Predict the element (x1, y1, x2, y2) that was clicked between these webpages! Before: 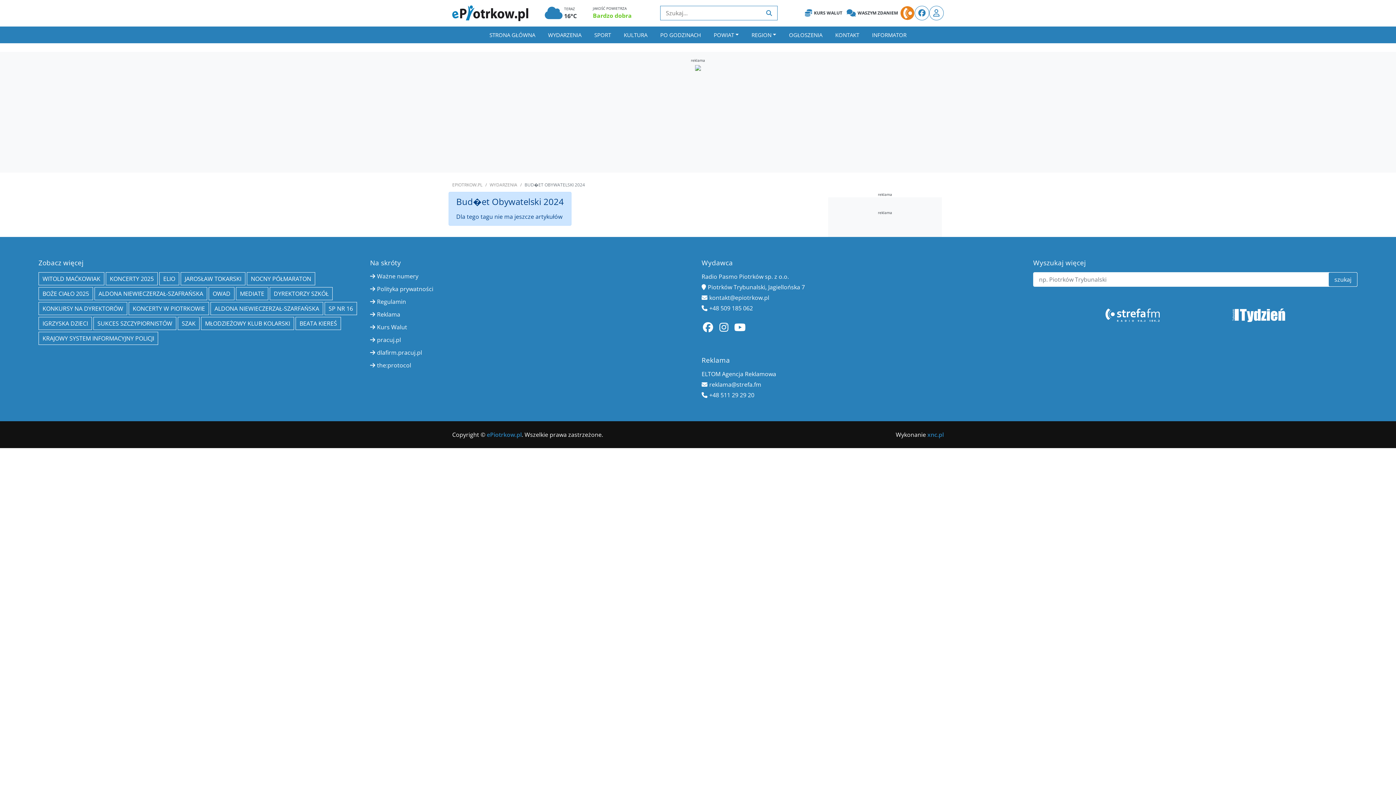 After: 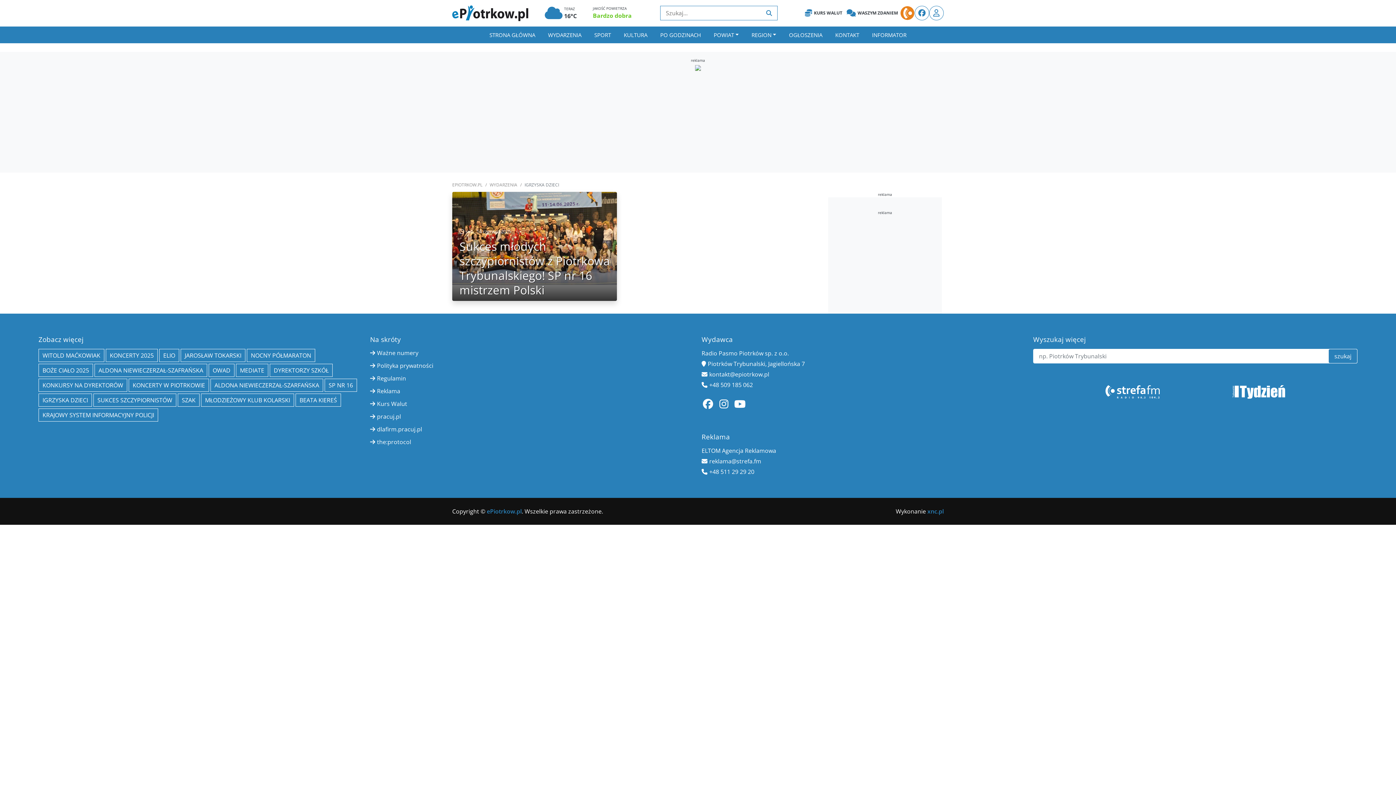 Action: label: IGRZYSKA DZIECI bbox: (38, 317, 92, 330)